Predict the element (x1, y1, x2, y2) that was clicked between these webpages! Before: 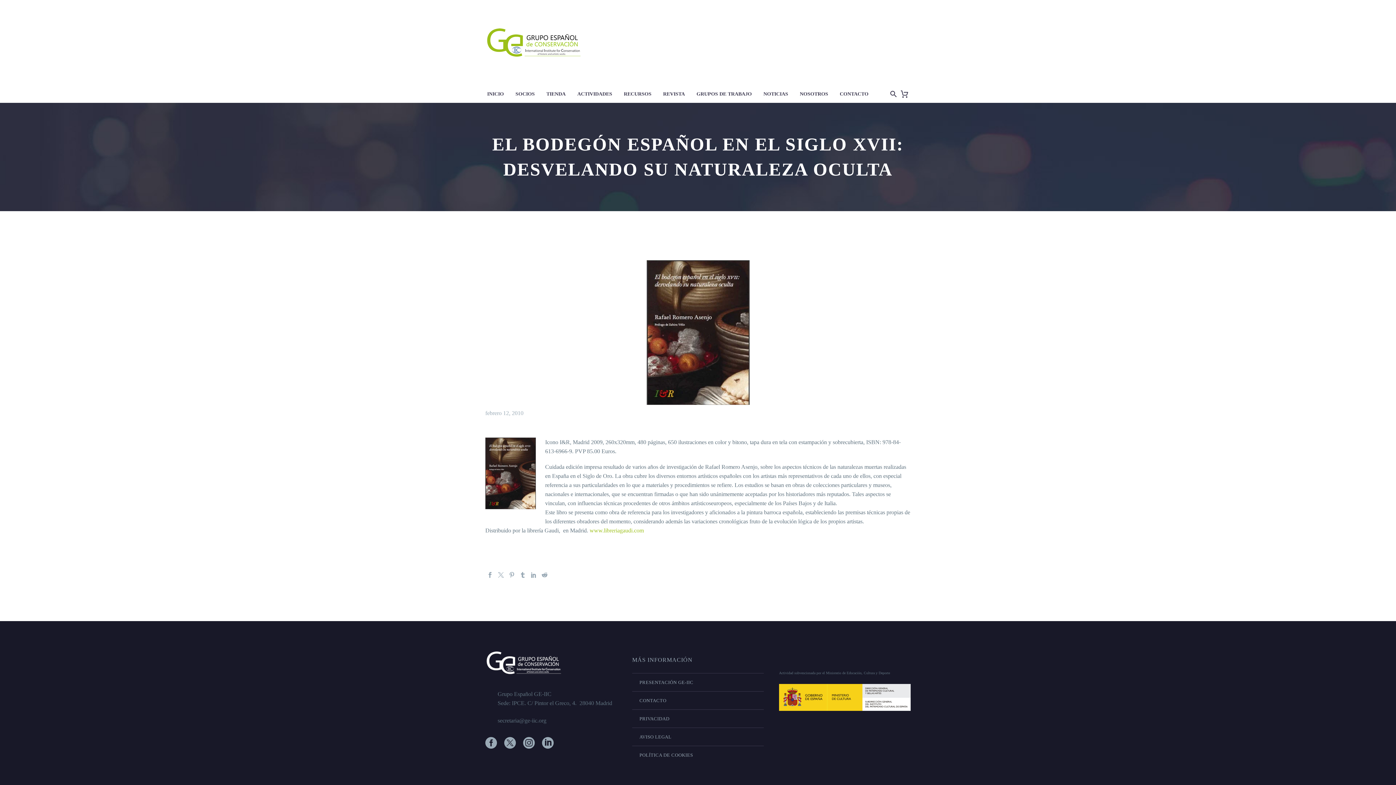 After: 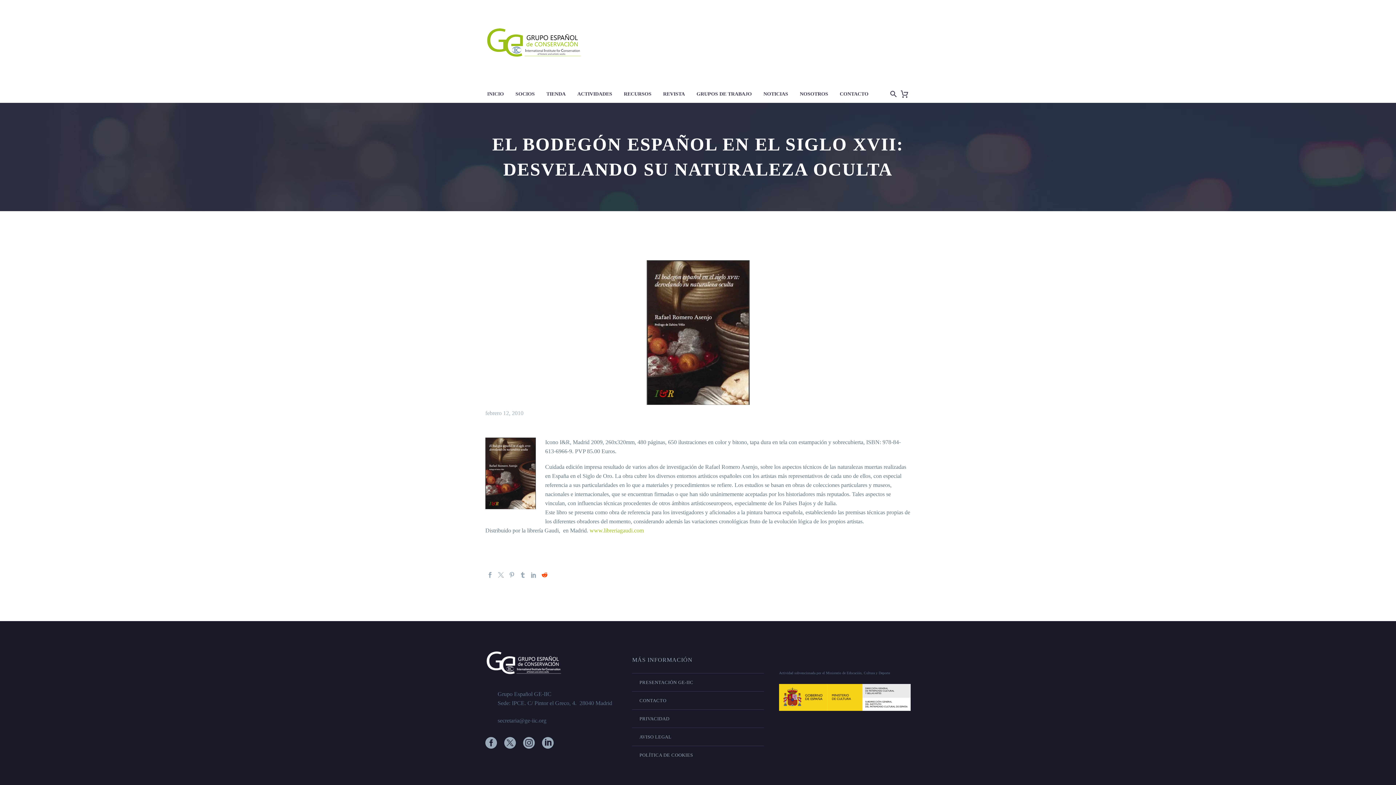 Action: bbox: (541, 572, 547, 578)